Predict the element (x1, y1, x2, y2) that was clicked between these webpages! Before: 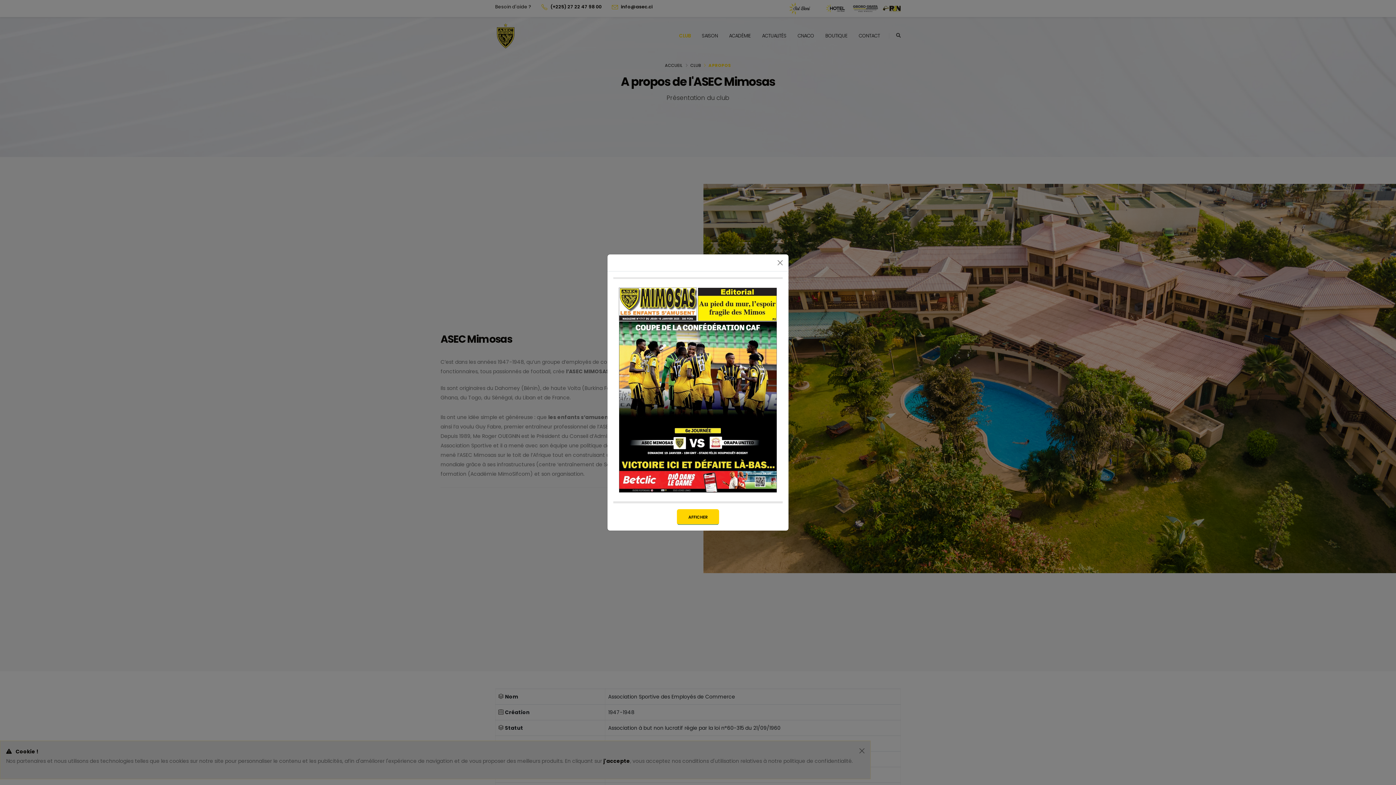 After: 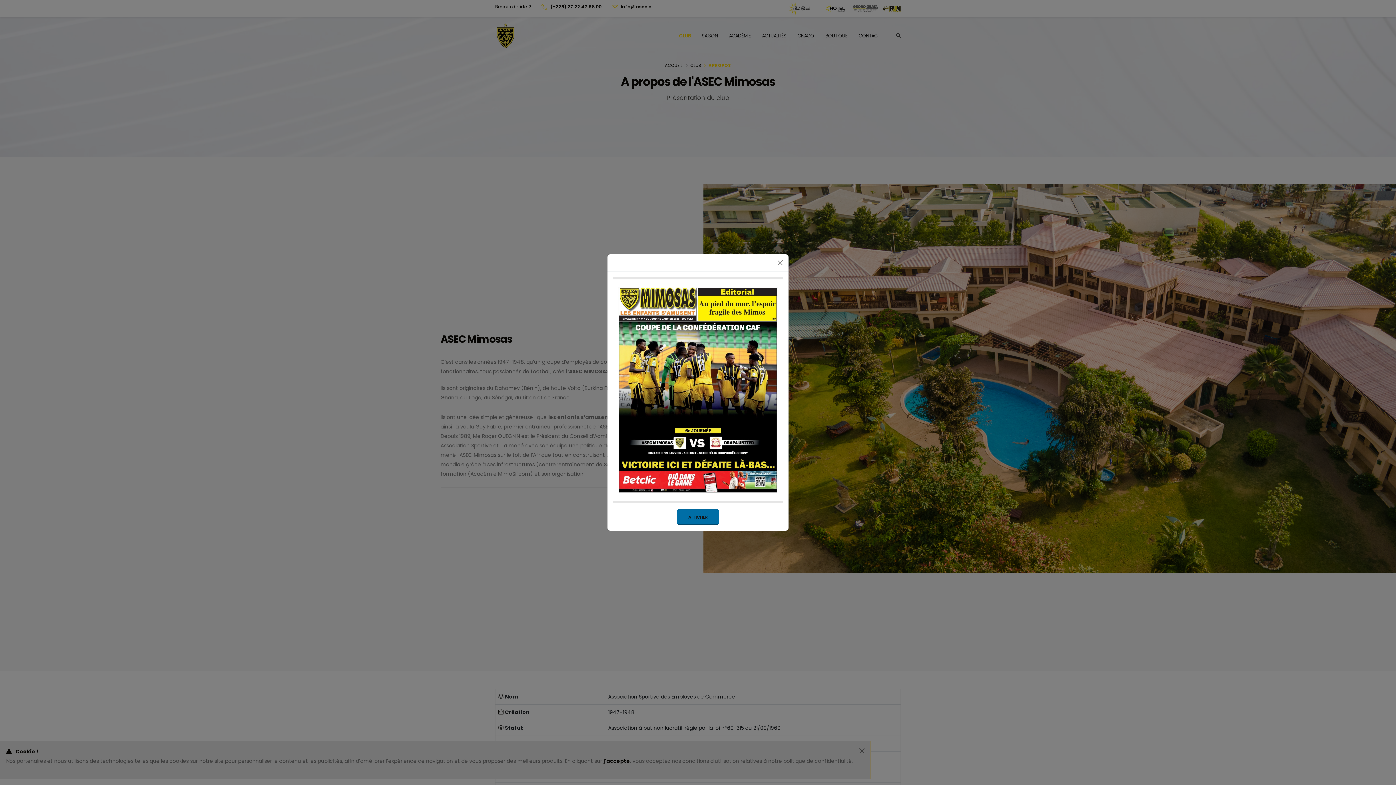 Action: bbox: (677, 509, 719, 525) label: AFFICHER